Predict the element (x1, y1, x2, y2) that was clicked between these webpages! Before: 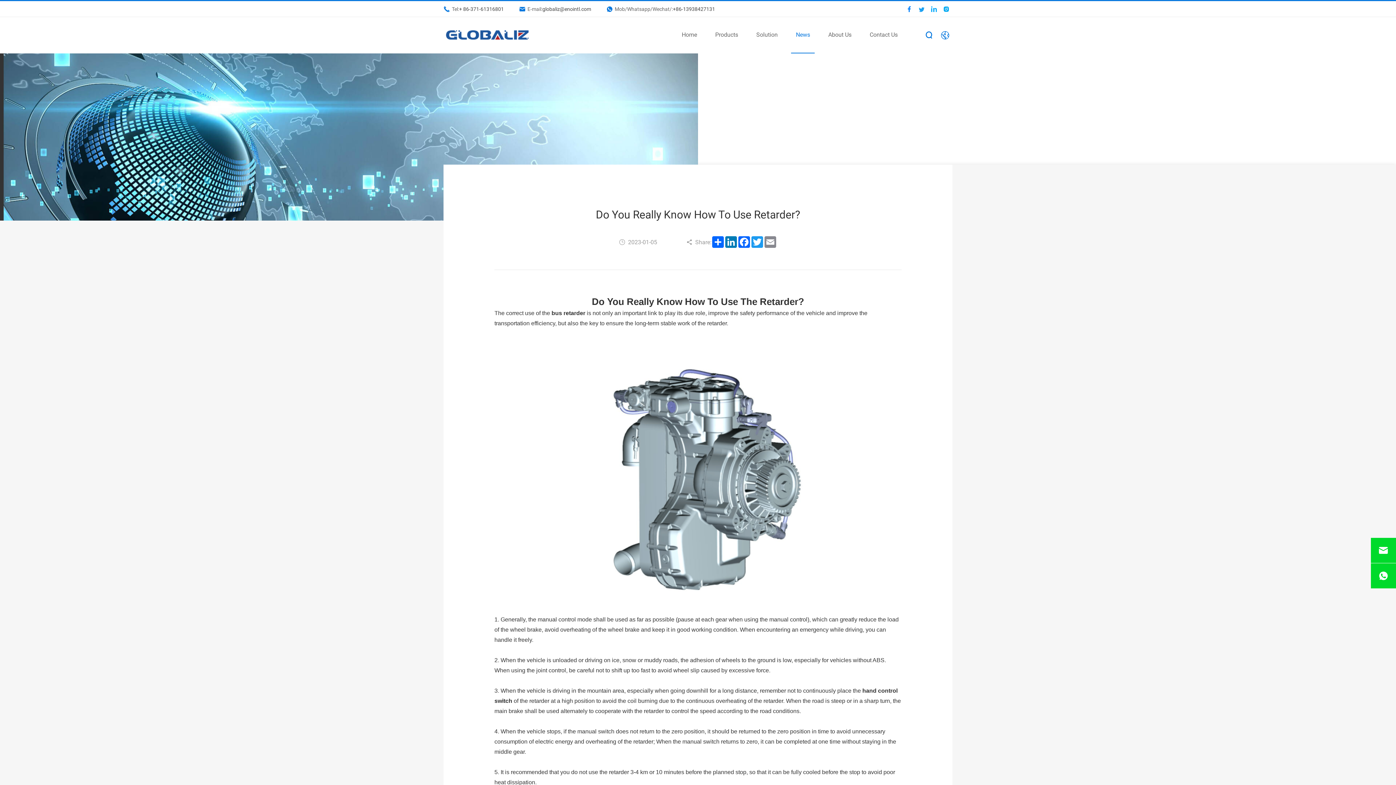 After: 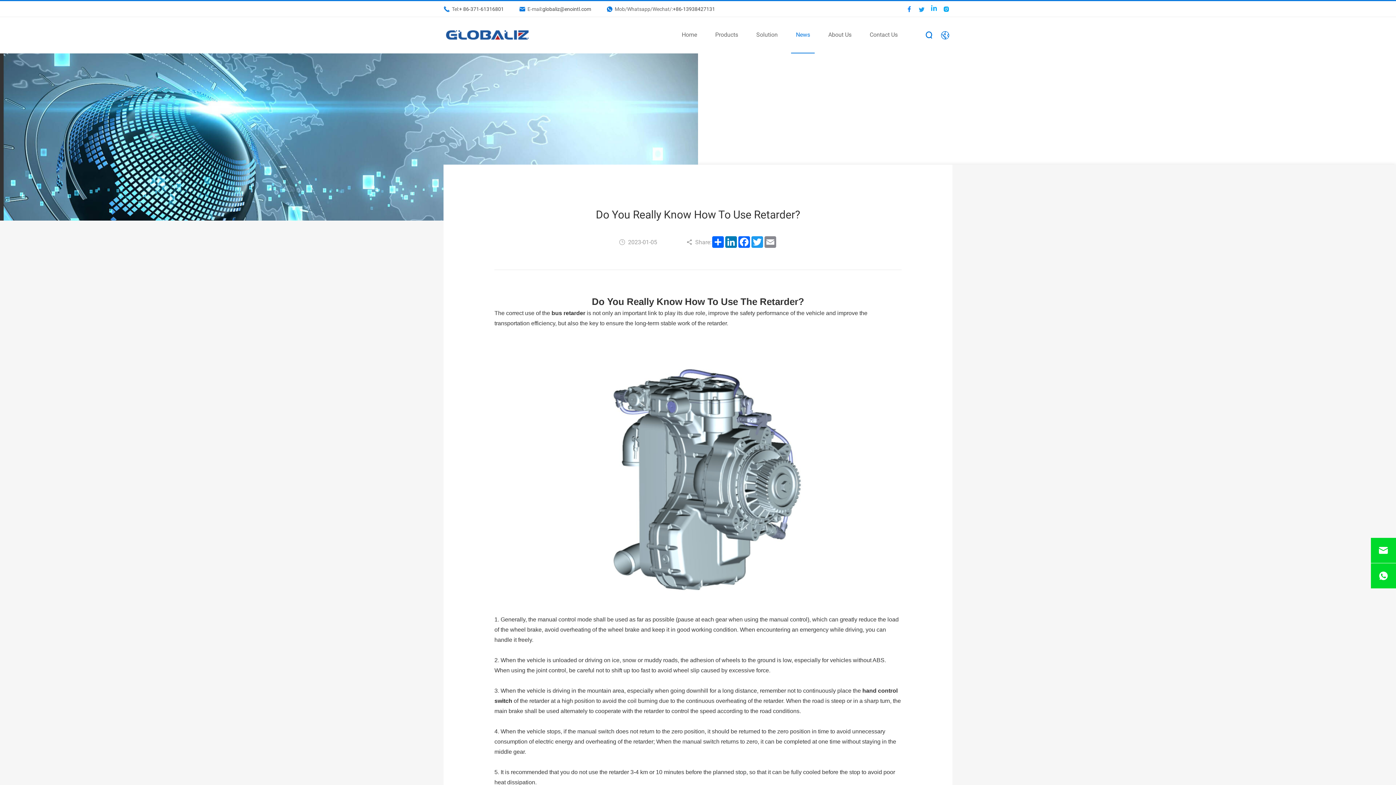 Action: bbox: (928, 3, 939, 14)